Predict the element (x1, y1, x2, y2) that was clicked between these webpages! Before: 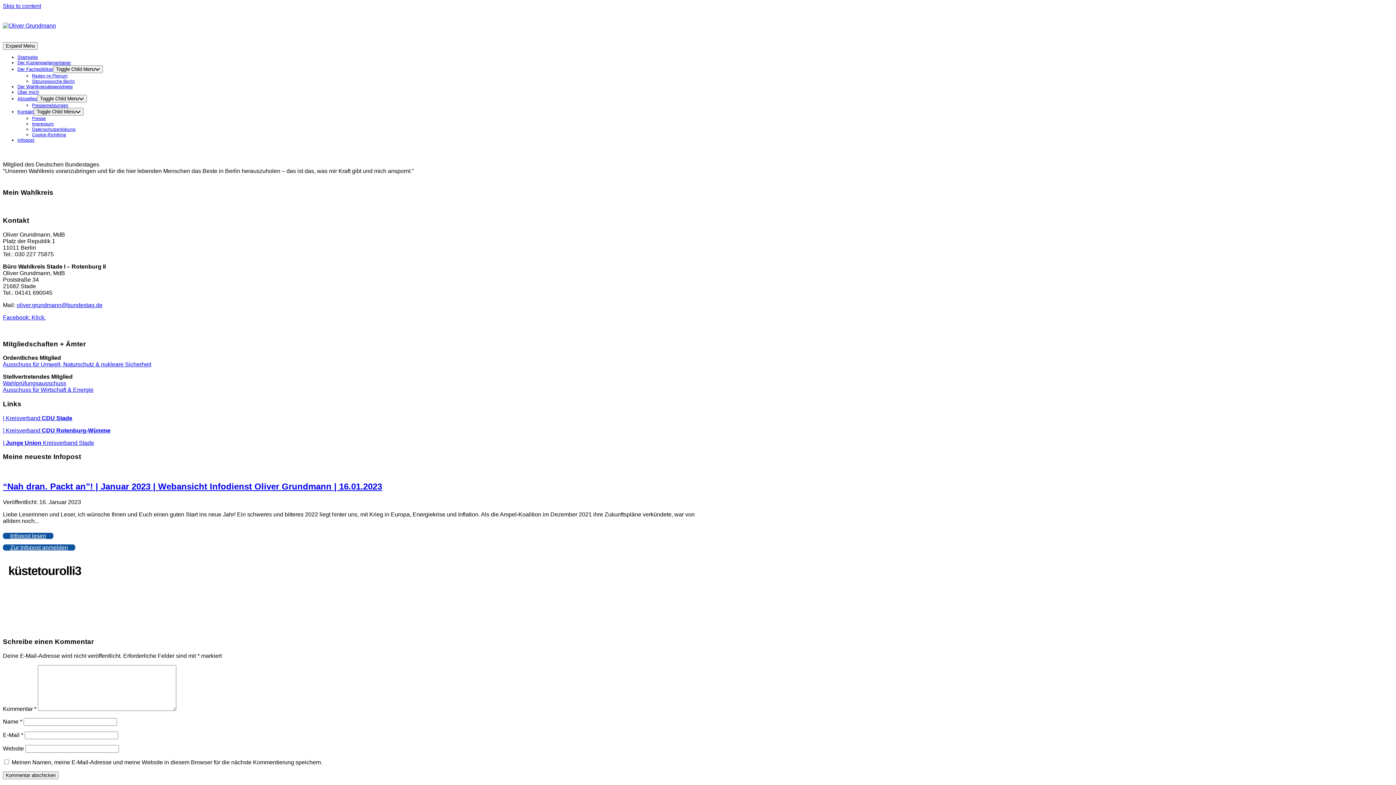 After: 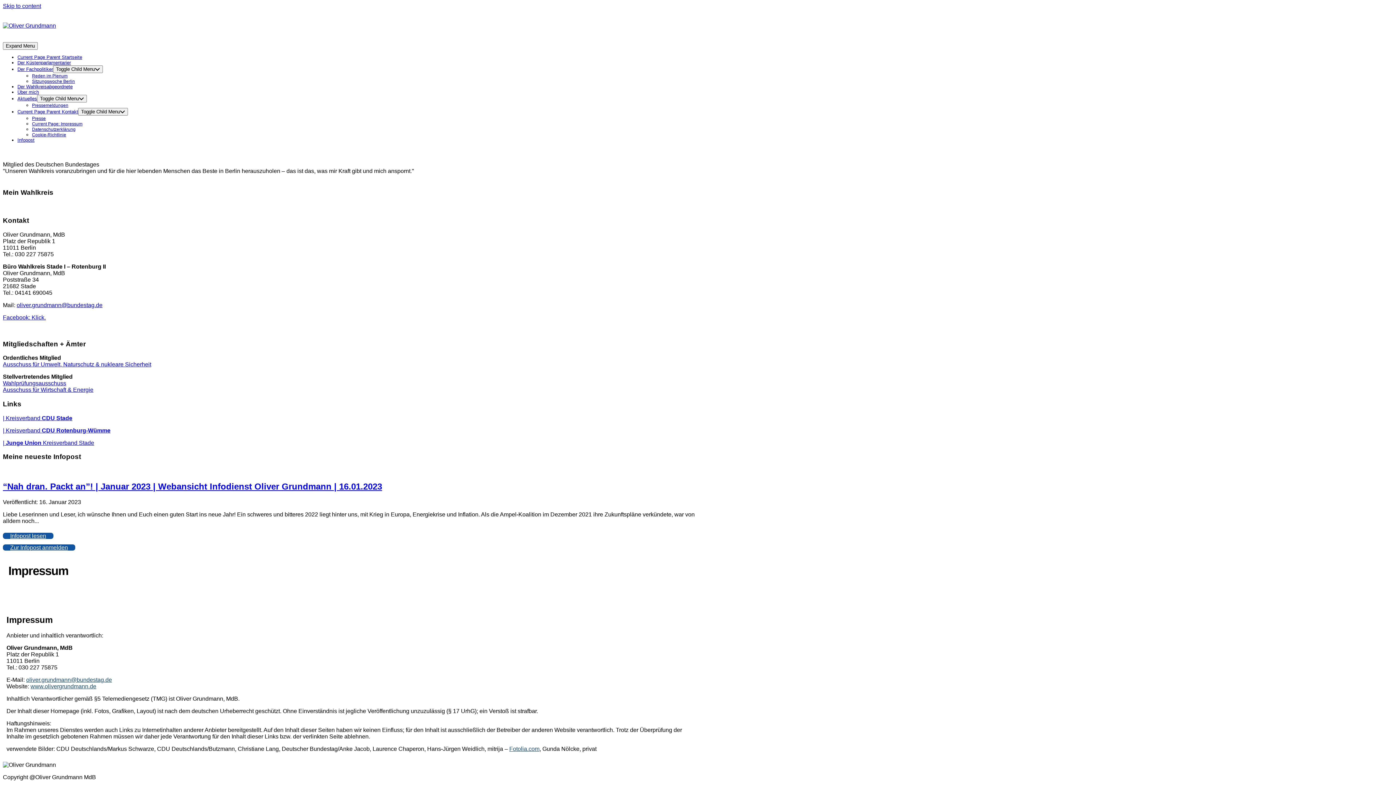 Action: bbox: (32, 121, 53, 126) label: Impressum